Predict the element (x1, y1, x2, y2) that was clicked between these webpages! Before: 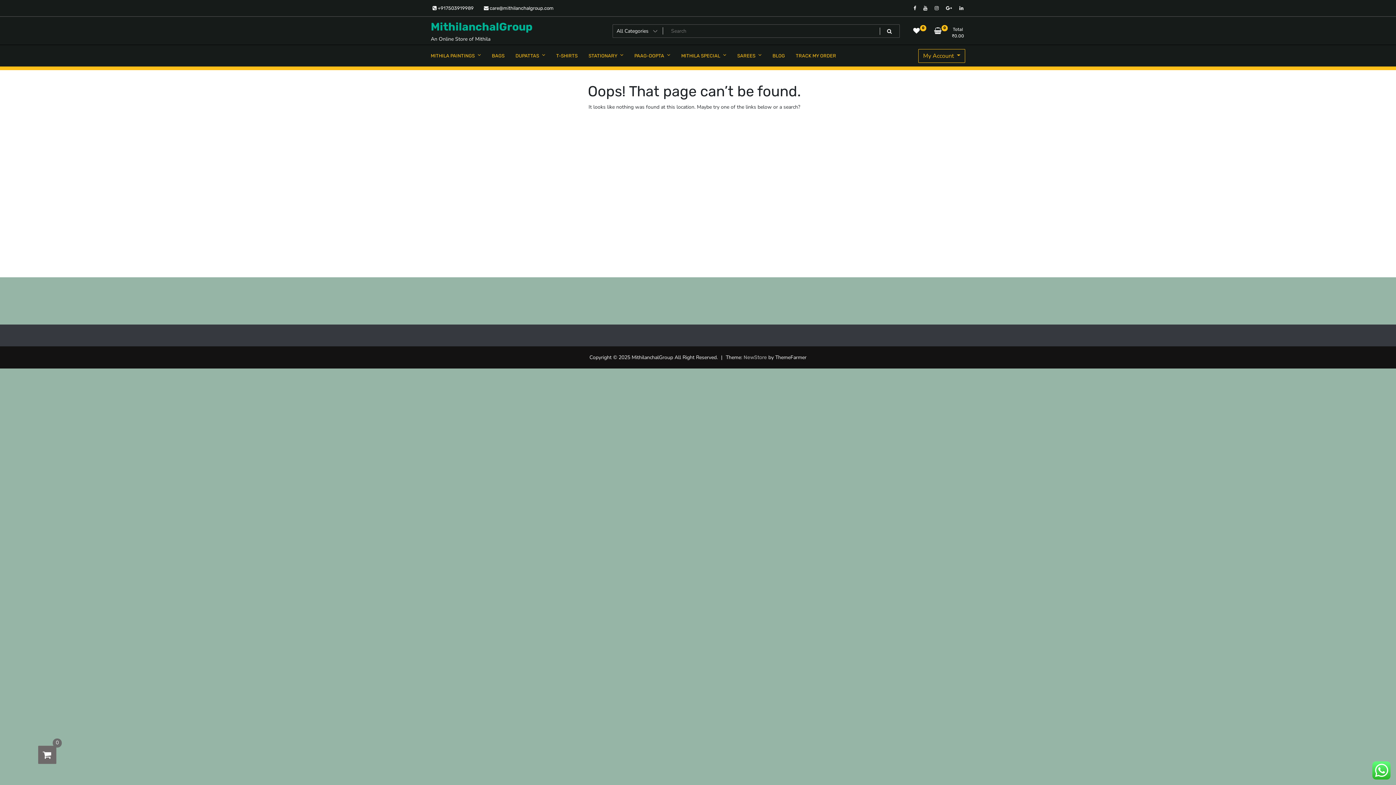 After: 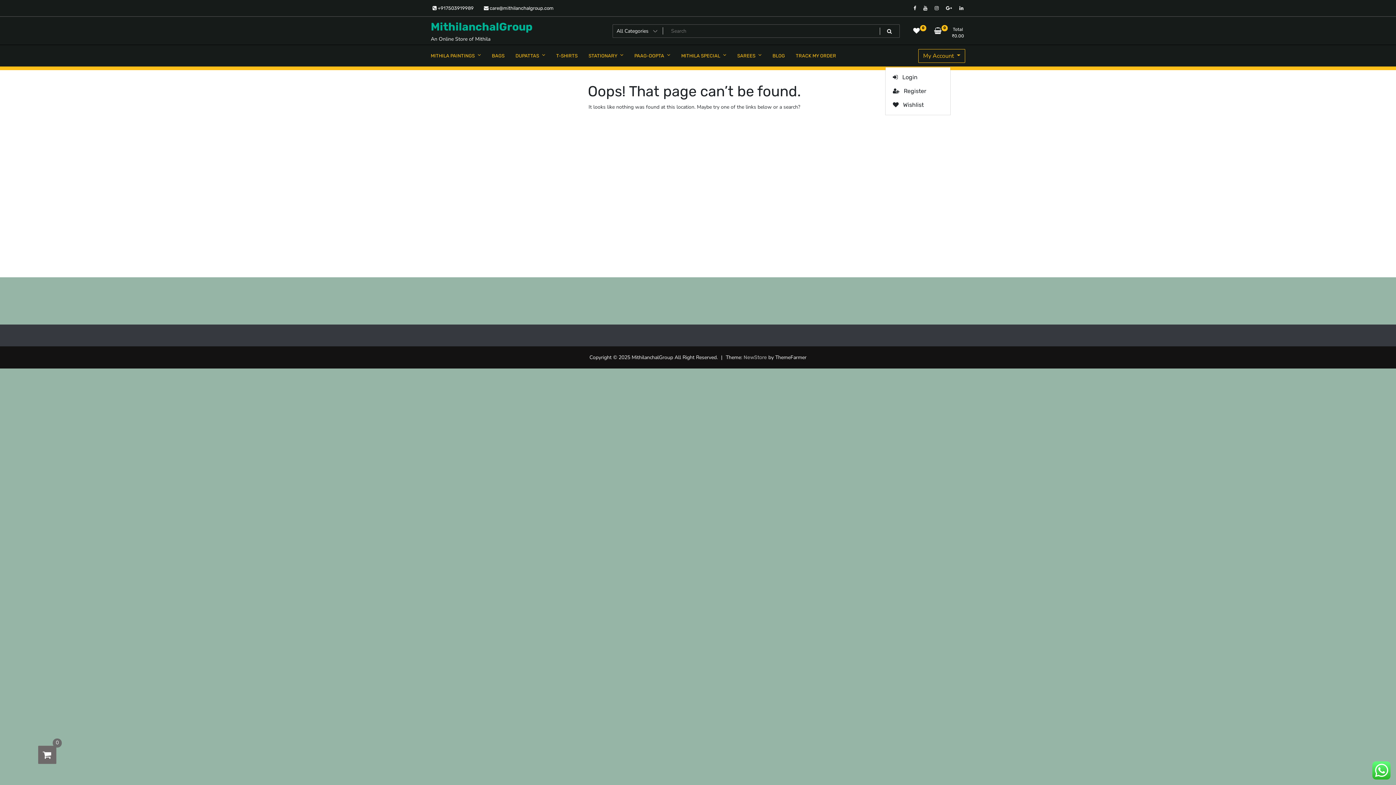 Action: label: My Account  bbox: (918, 48, 965, 62)